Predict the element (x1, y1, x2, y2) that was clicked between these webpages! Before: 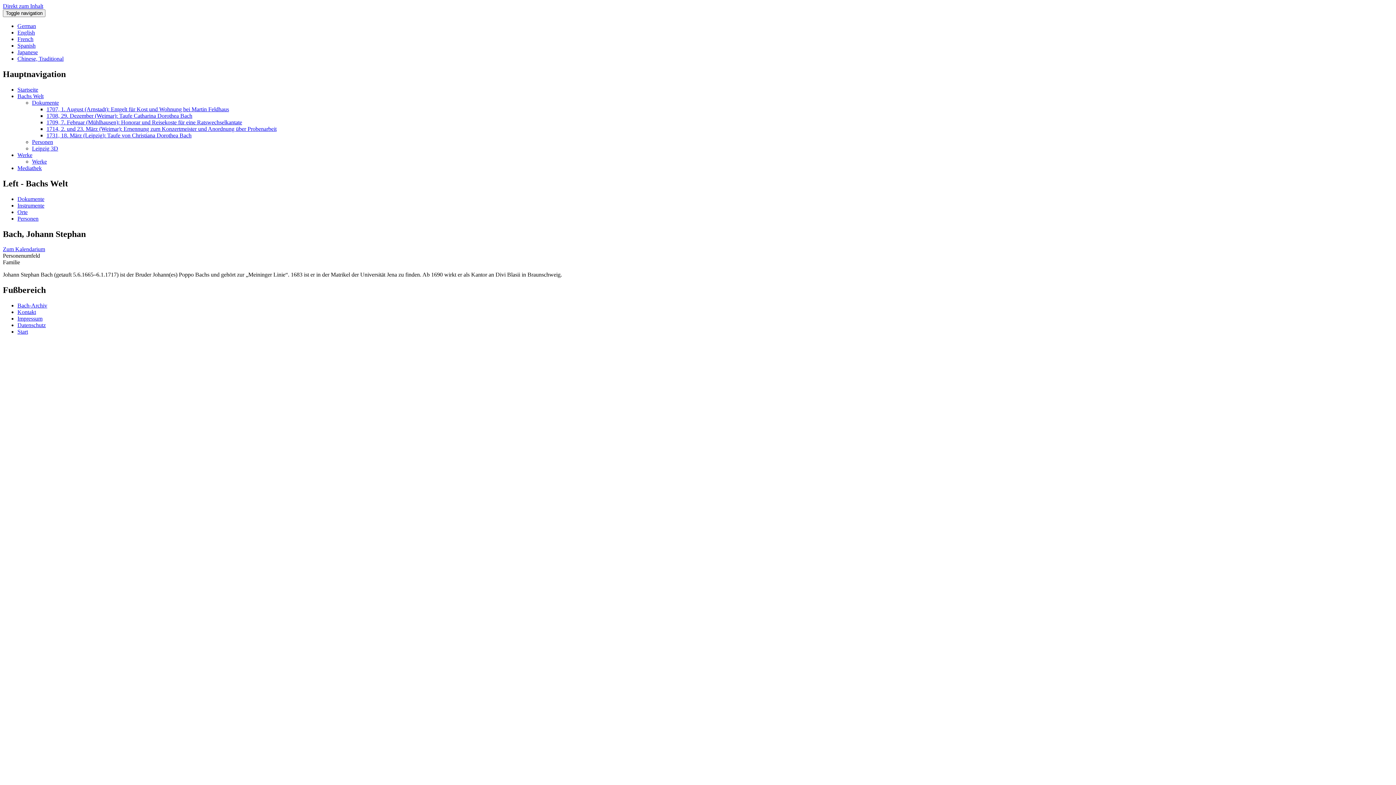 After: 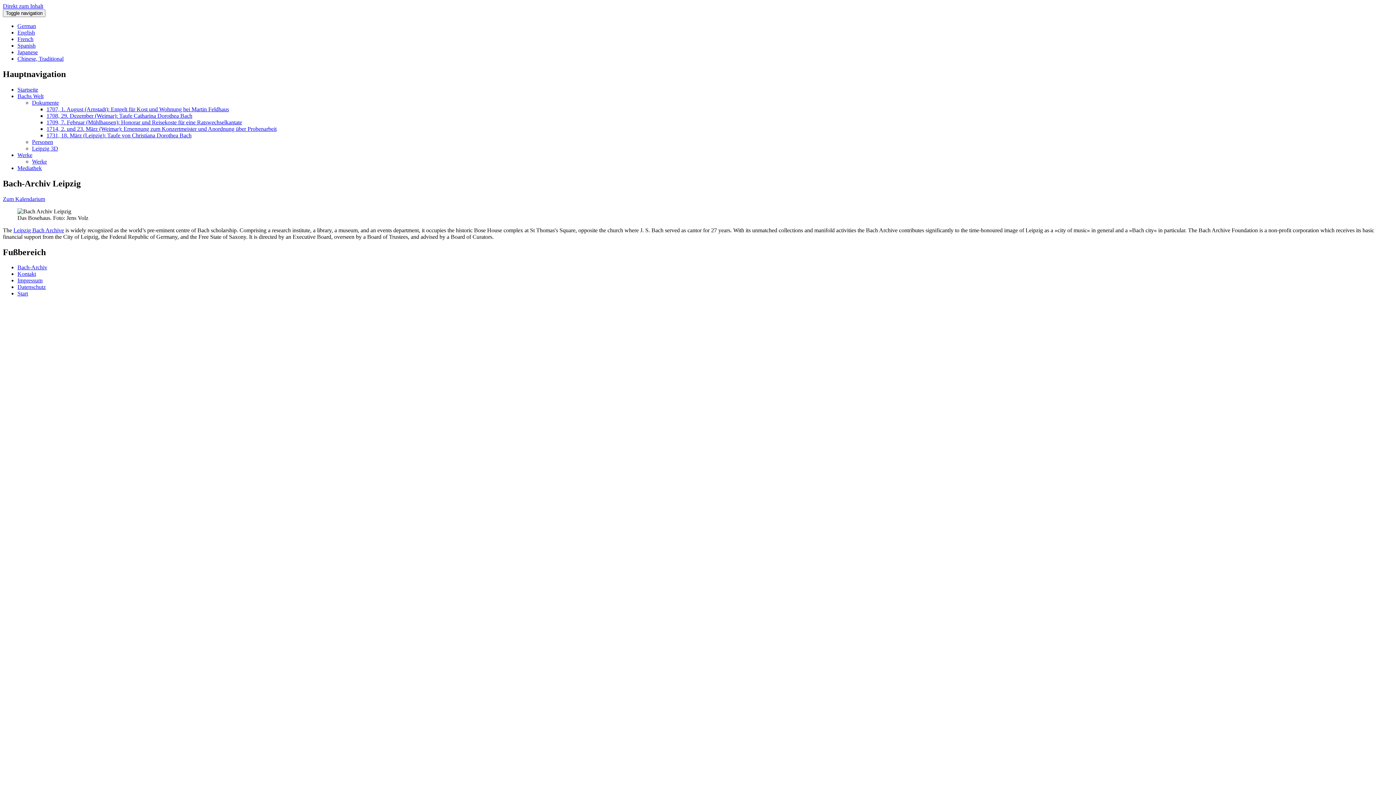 Action: label: Bach-Archiv bbox: (17, 302, 47, 308)